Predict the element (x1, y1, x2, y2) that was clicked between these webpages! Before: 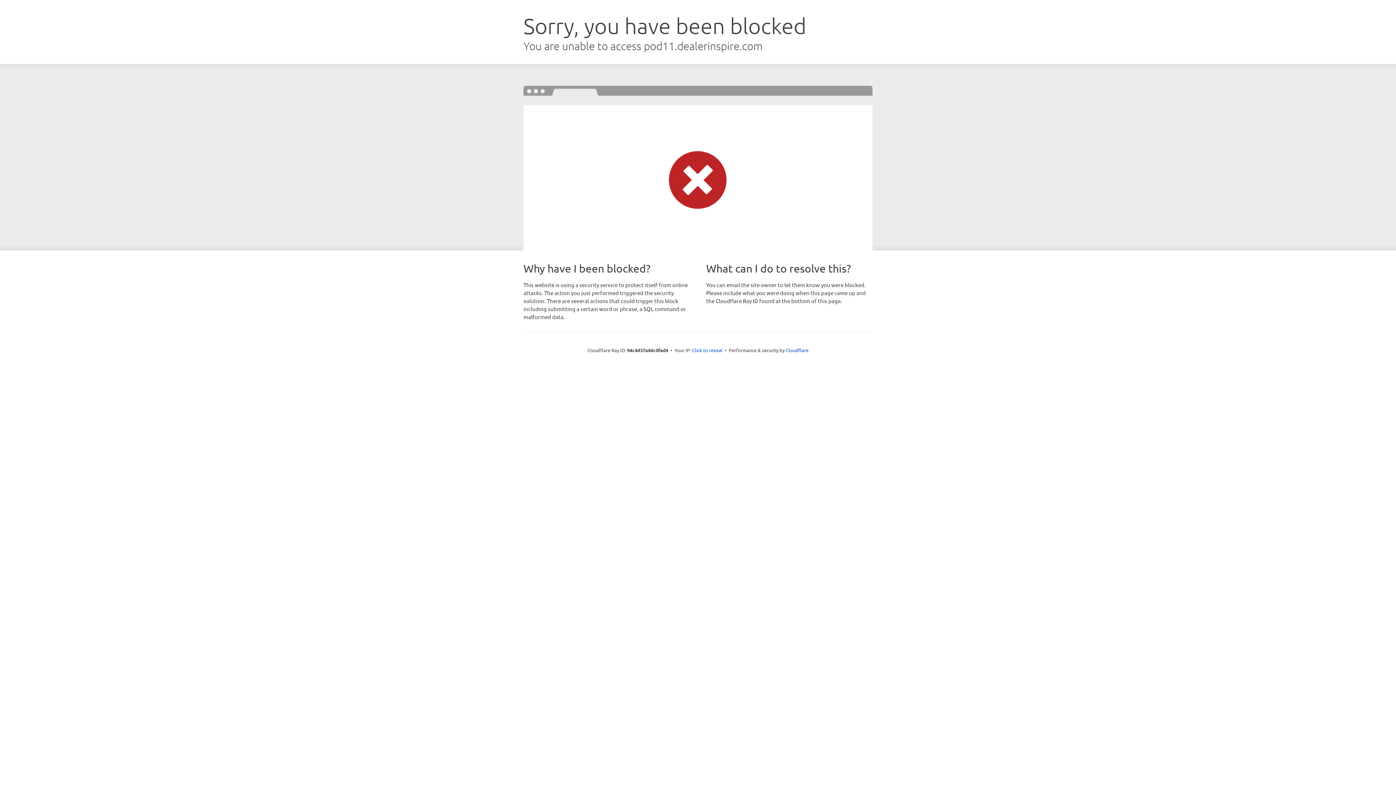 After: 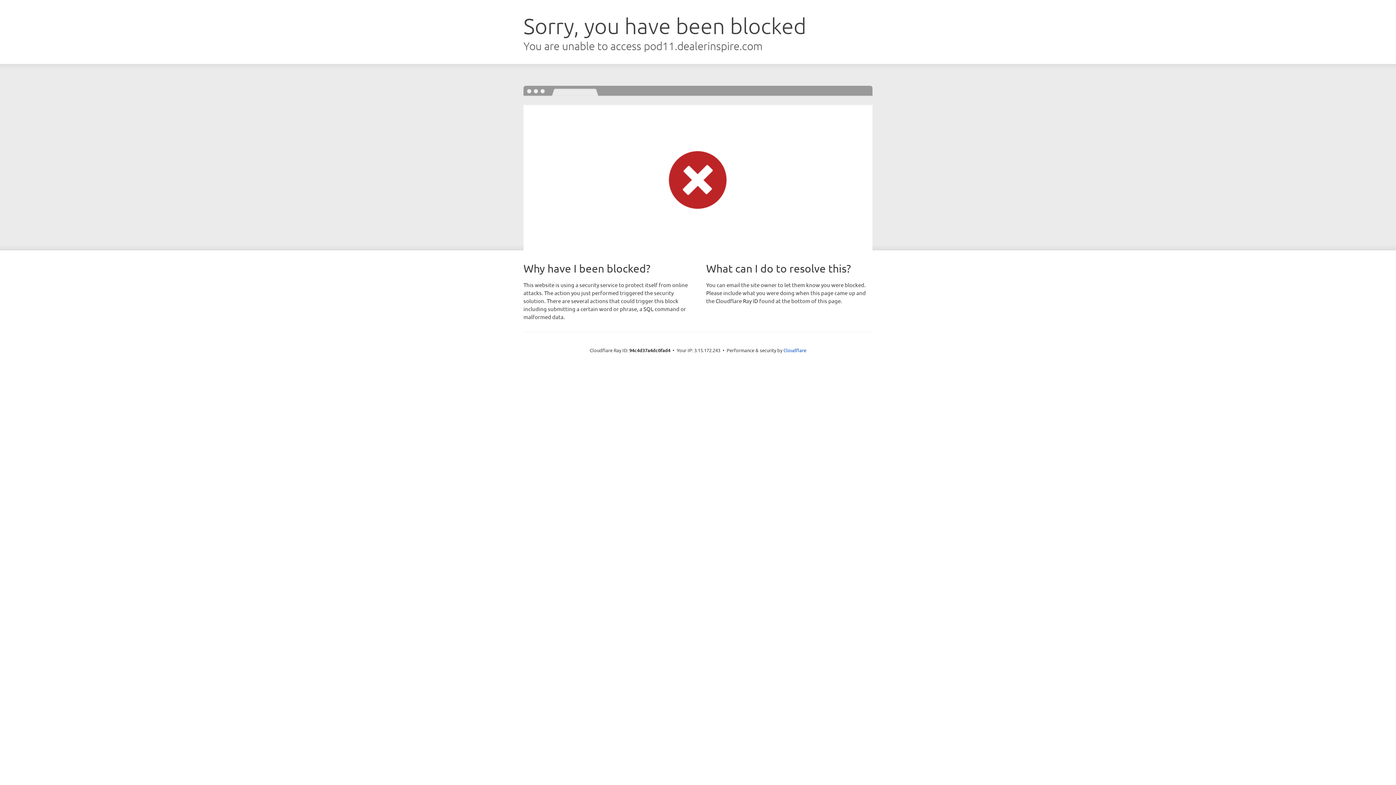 Action: label: Click to reveal bbox: (692, 346, 722, 353)